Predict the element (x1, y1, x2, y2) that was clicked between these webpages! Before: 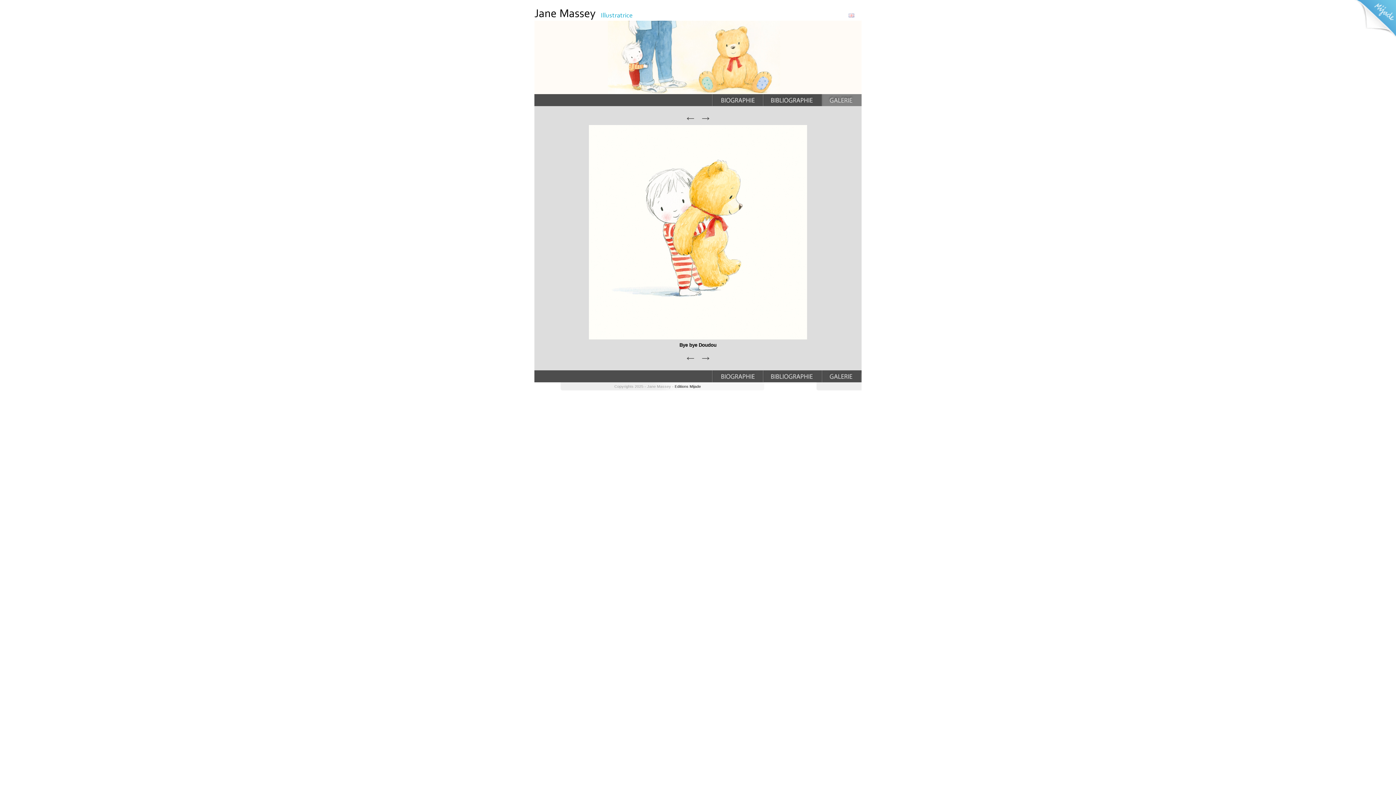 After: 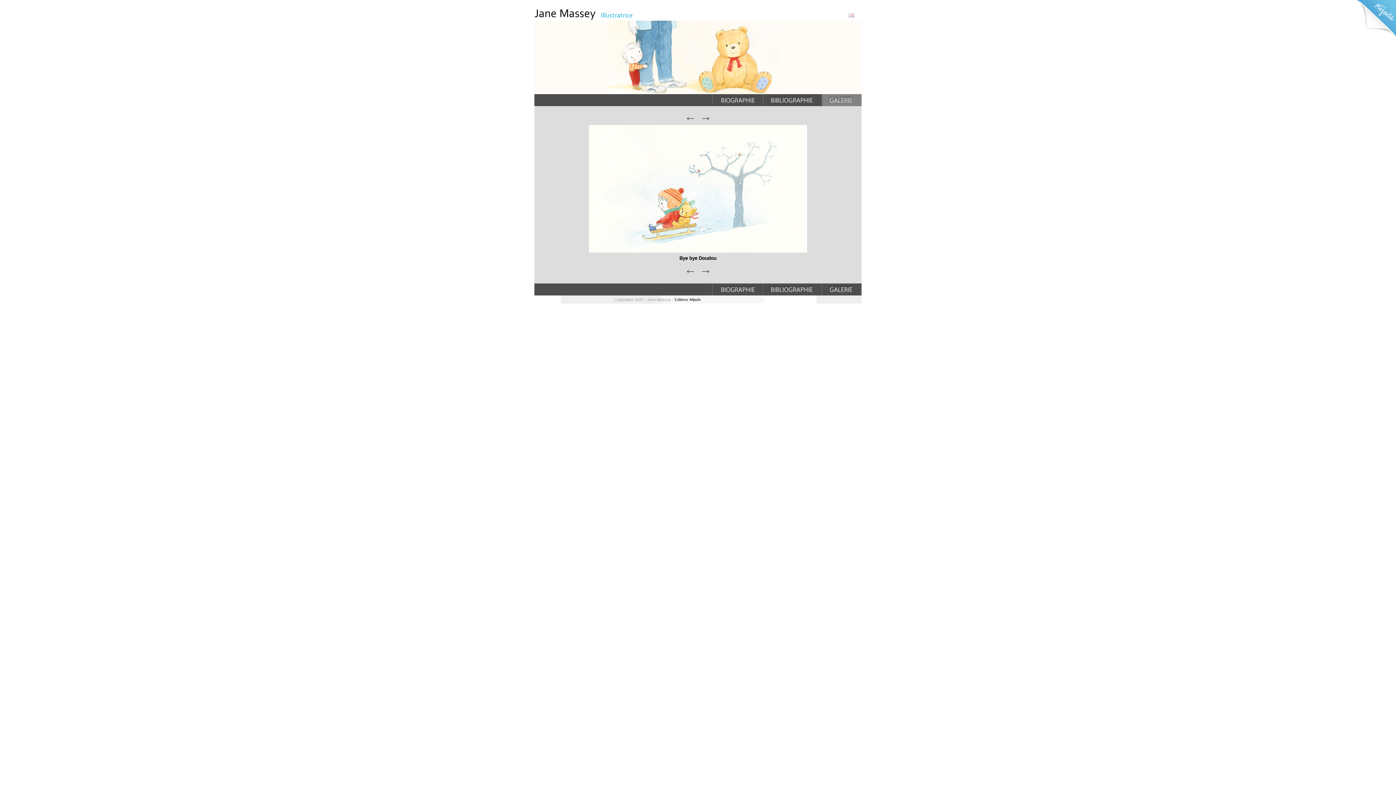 Action: bbox: (699, 117, 711, 123) label: →